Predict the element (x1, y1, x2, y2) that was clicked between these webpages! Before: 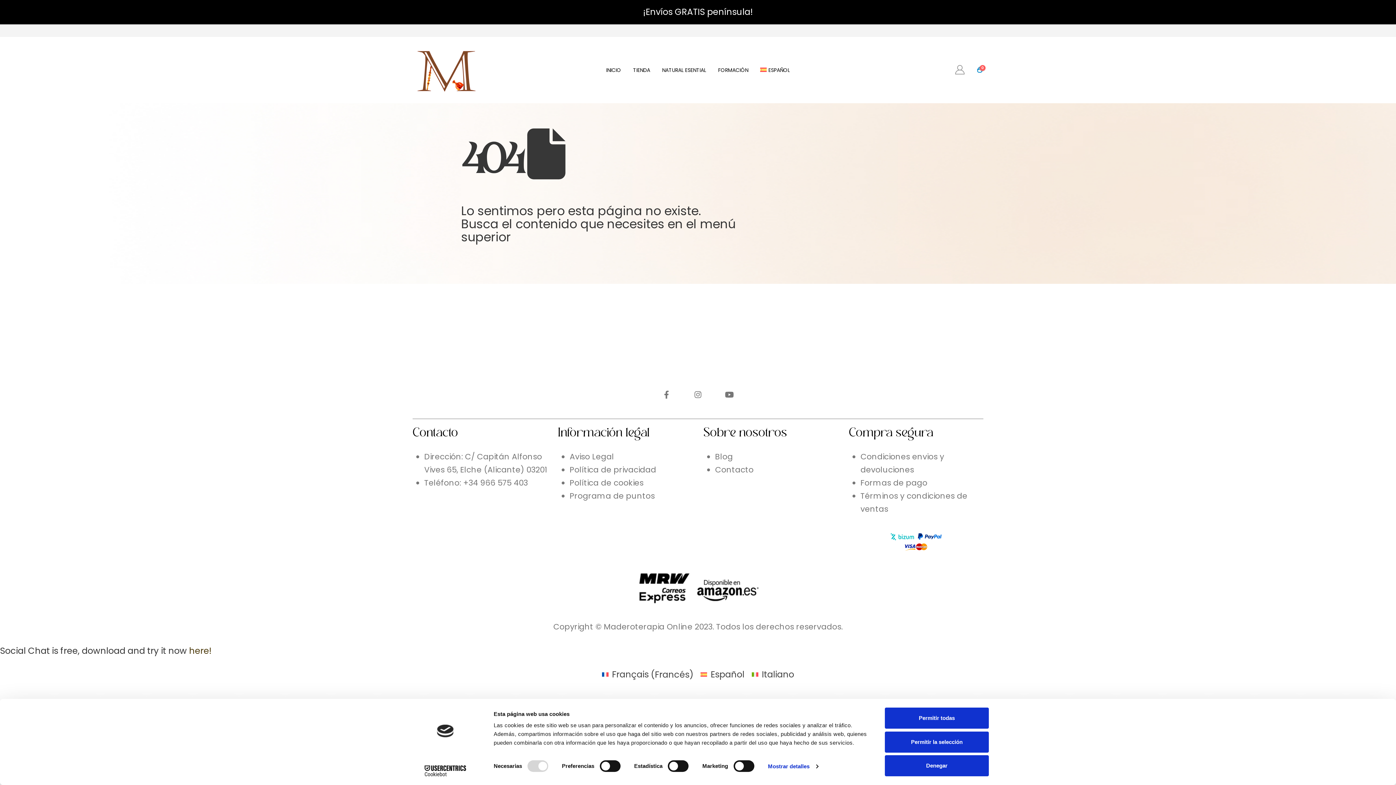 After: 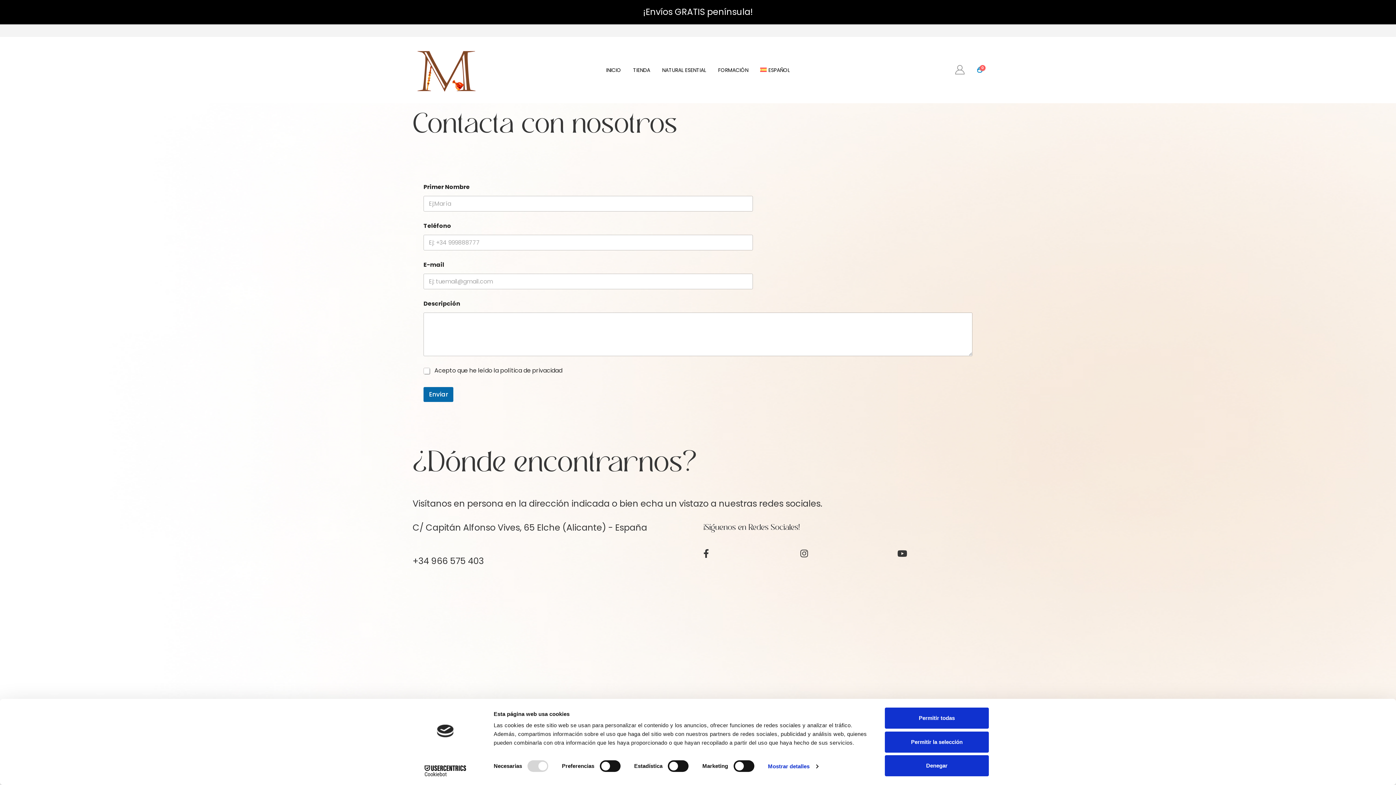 Action: bbox: (715, 452, 746, 461) label: Contacto